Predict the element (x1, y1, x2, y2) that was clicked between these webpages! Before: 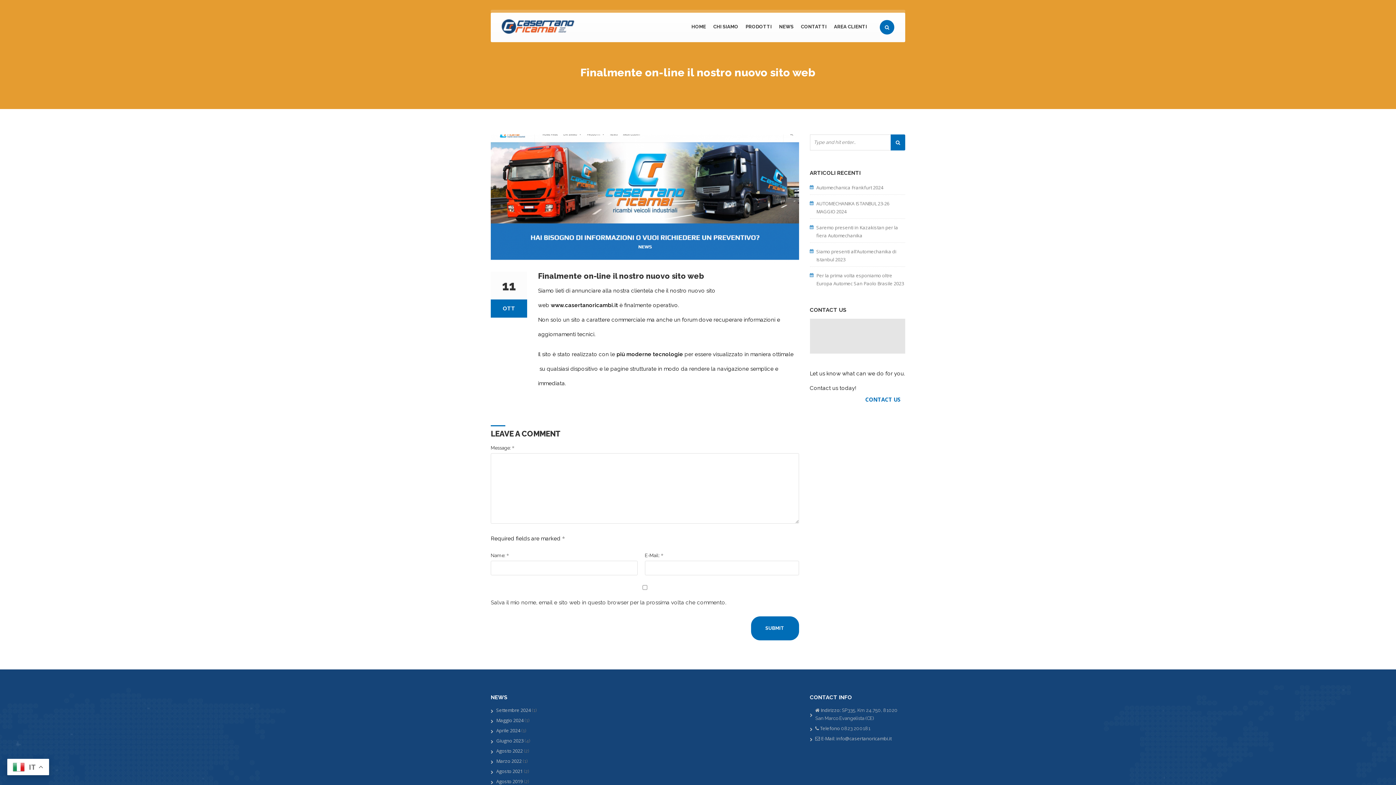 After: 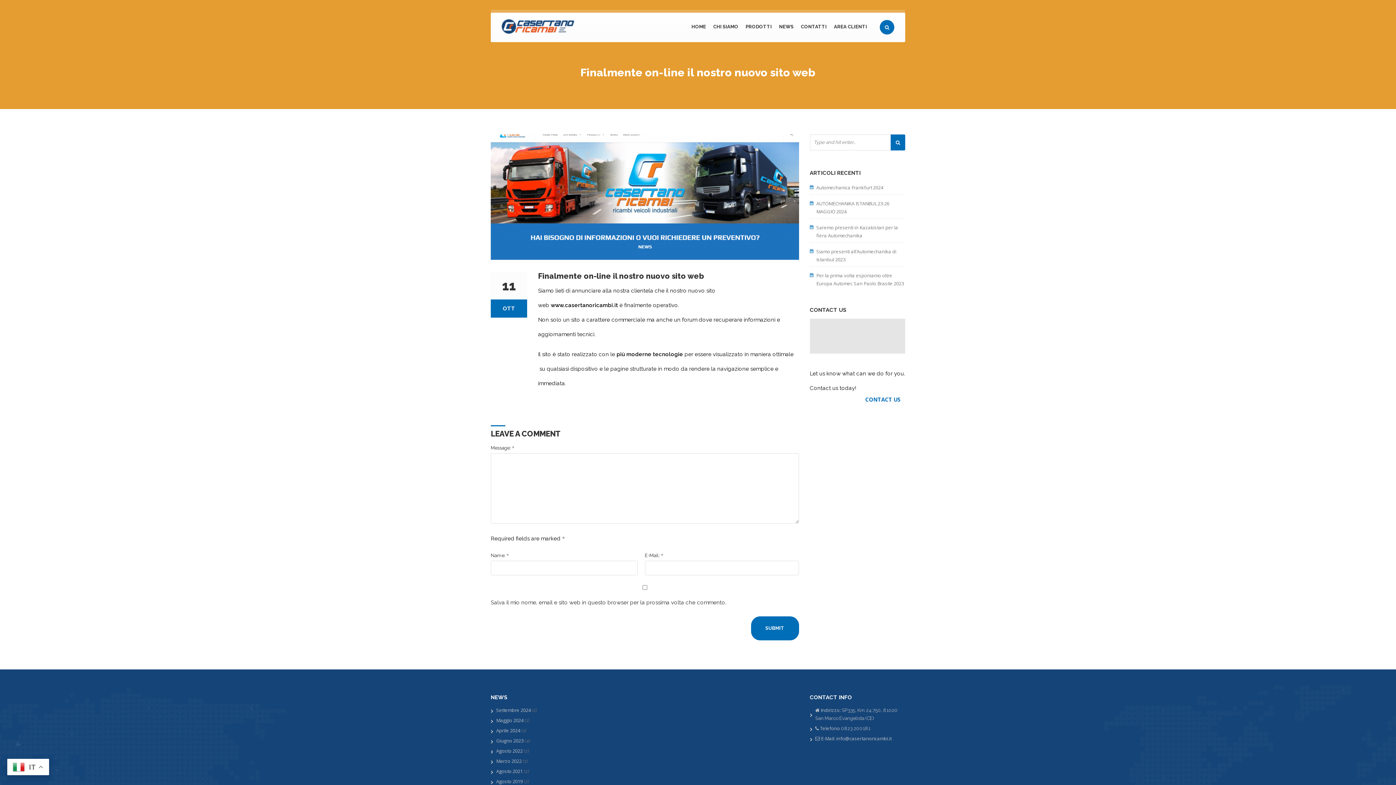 Action: bbox: (490, 134, 799, 262)